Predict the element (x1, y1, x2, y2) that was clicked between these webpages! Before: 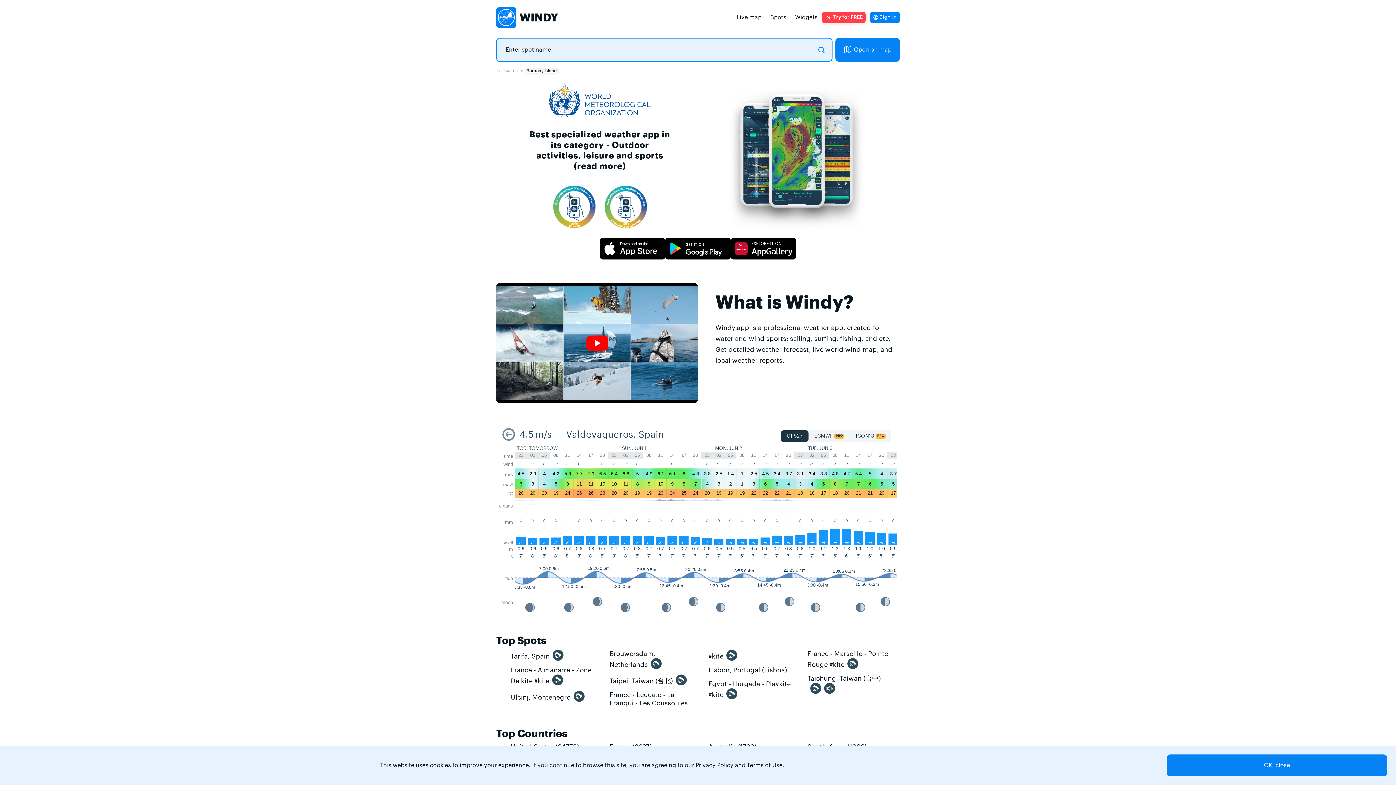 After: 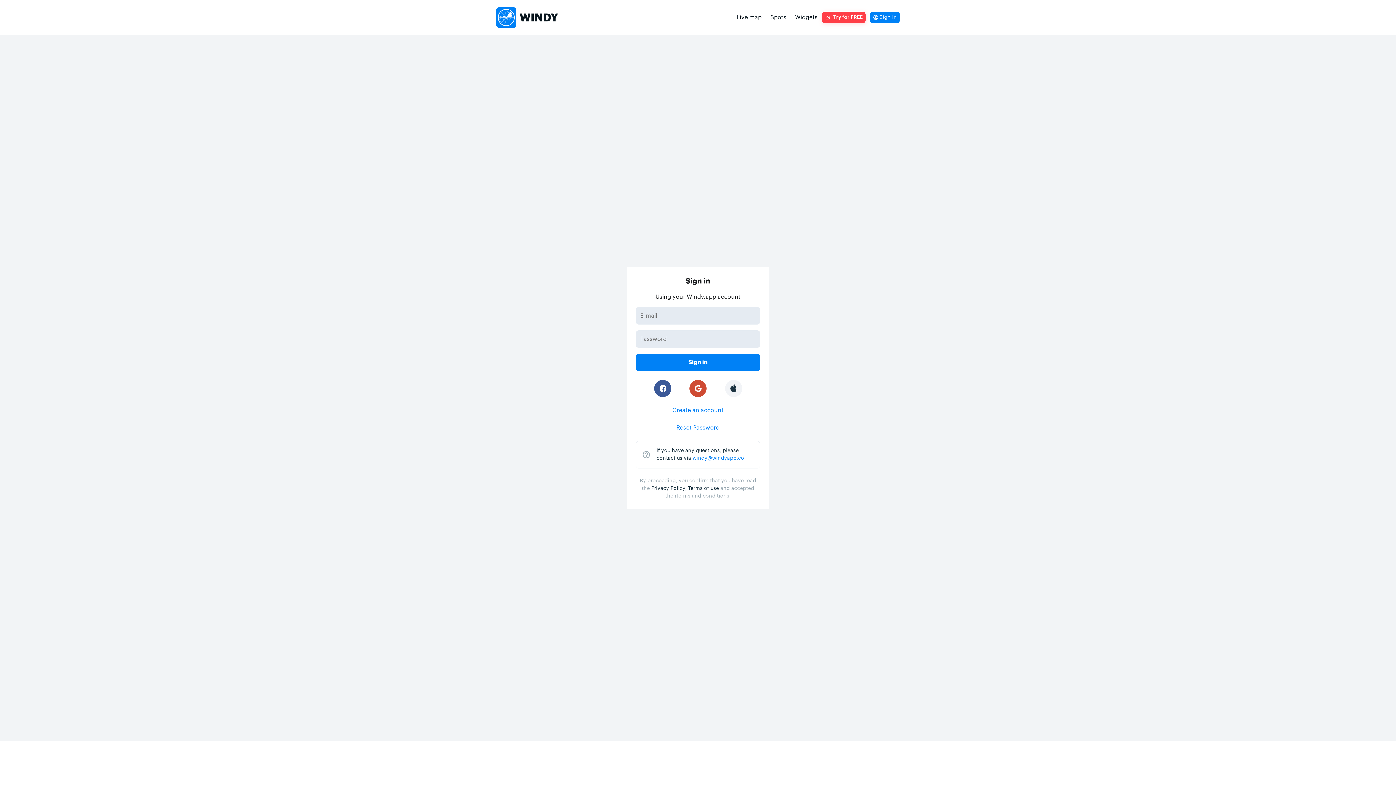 Action: bbox: (870, 11, 900, 23) label: Sign in